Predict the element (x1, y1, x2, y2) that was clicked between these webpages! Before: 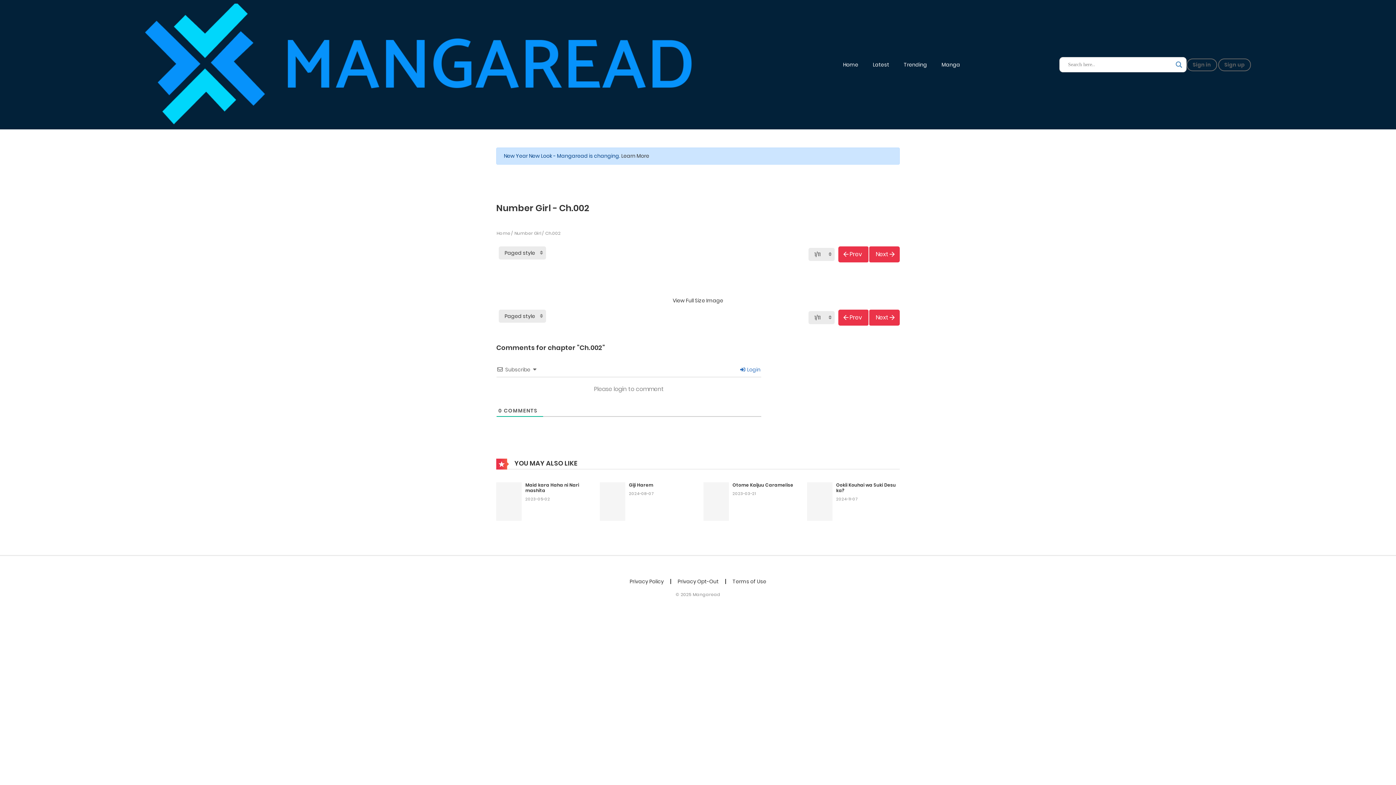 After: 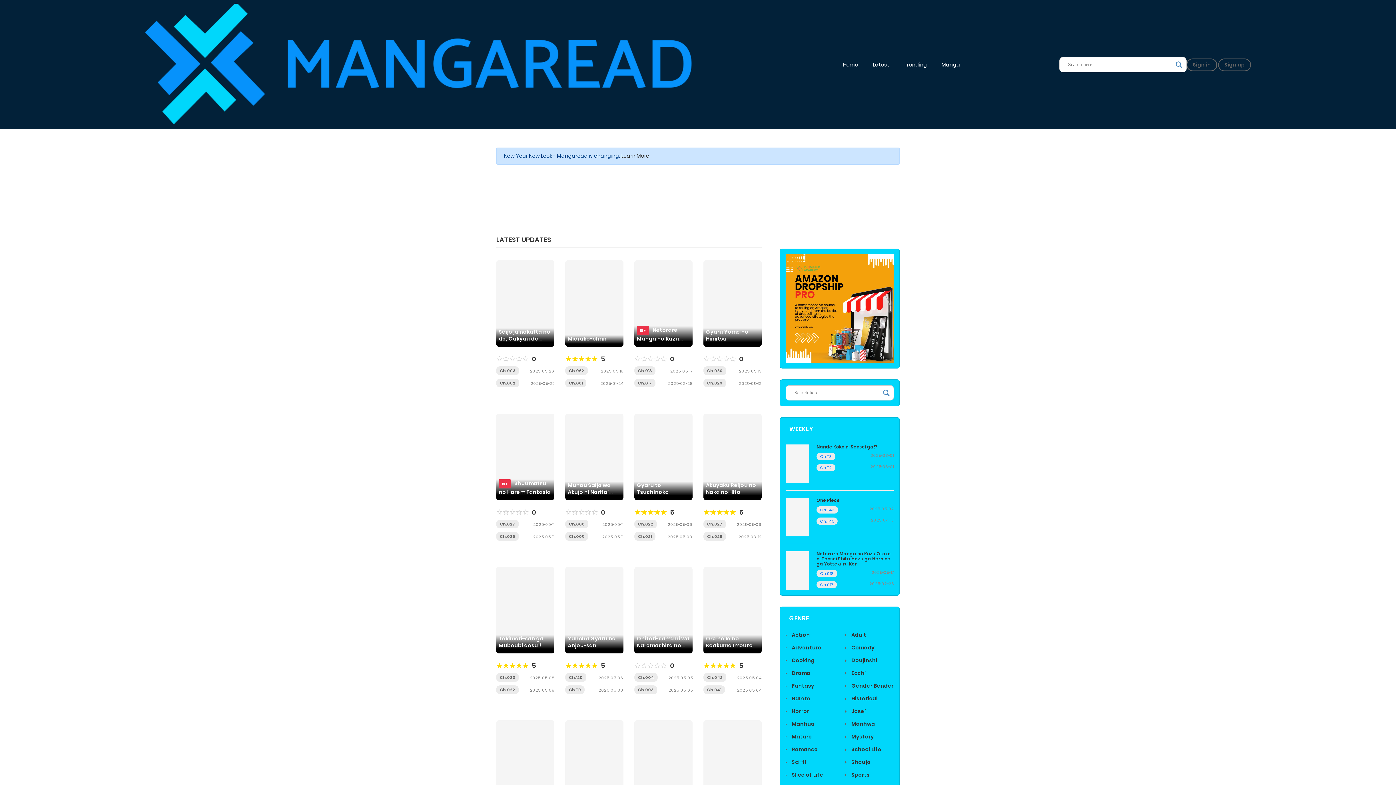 Action: bbox: (496, 230, 510, 236) label: Home